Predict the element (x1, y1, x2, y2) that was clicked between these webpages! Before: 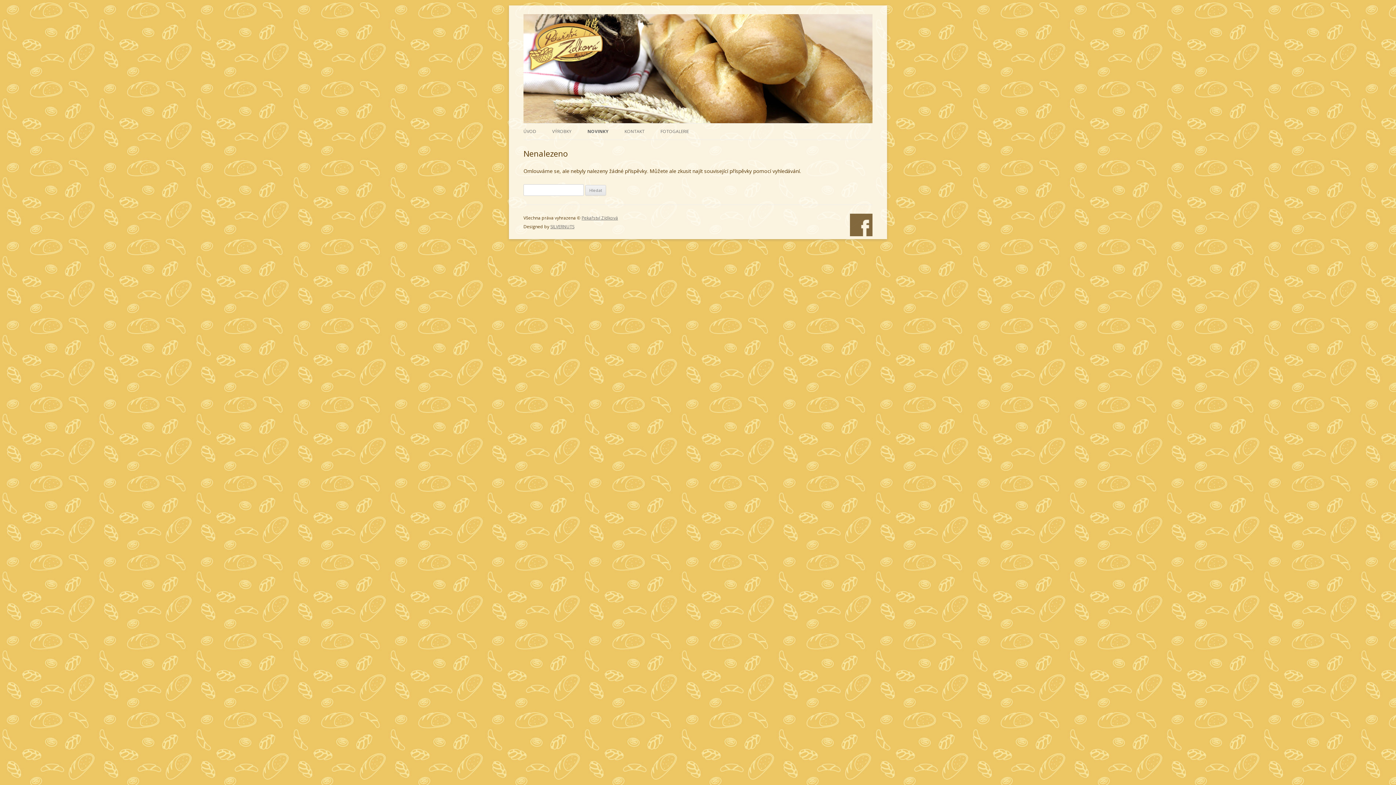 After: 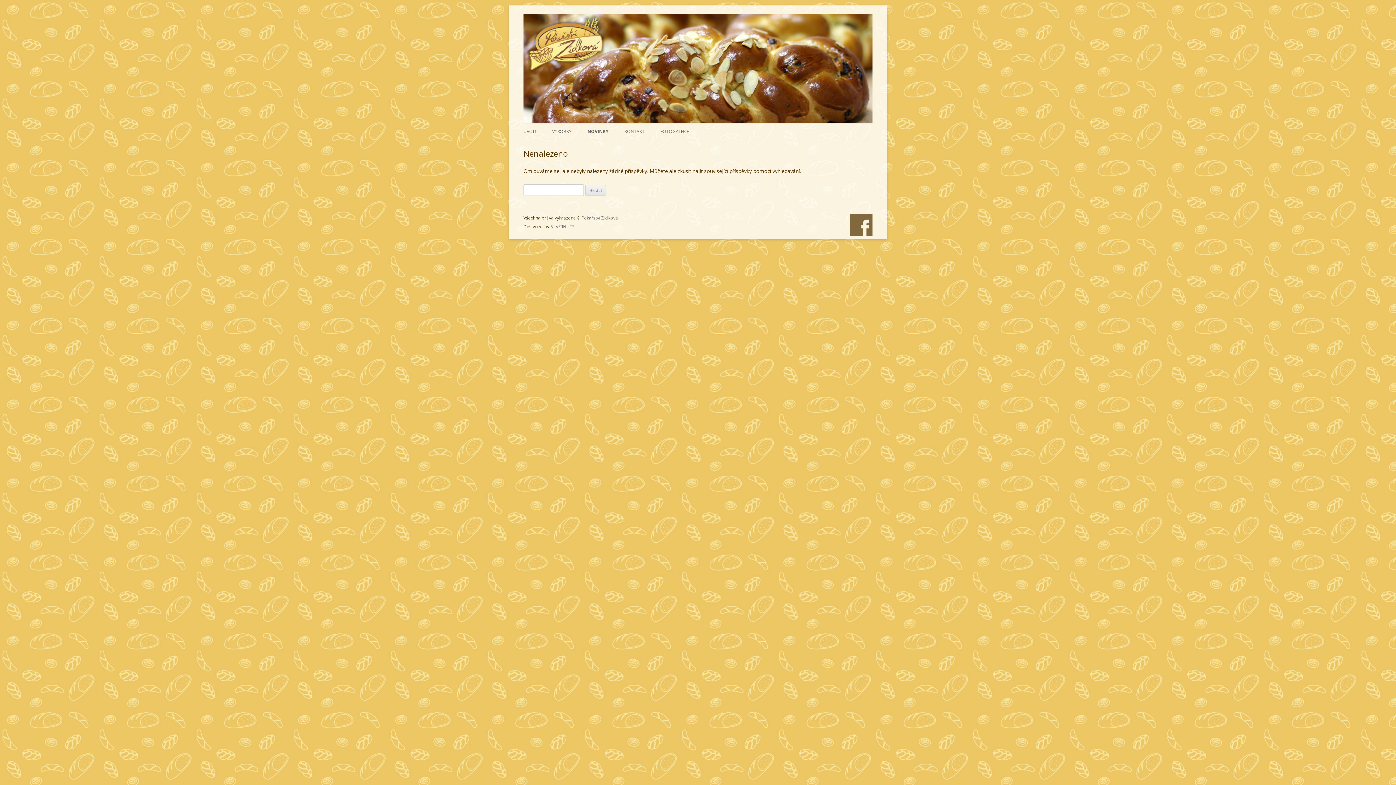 Action: bbox: (587, 123, 608, 139) label: NOVINKY